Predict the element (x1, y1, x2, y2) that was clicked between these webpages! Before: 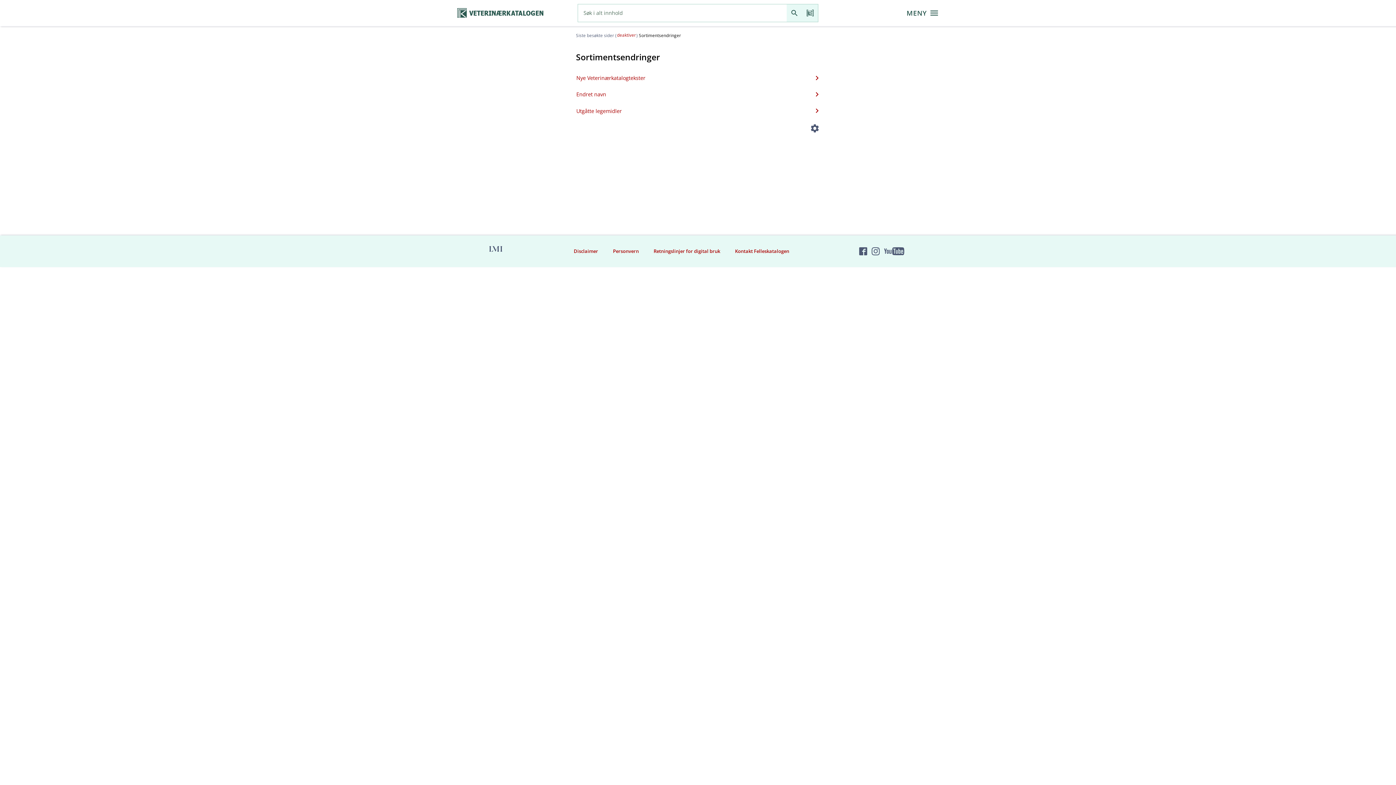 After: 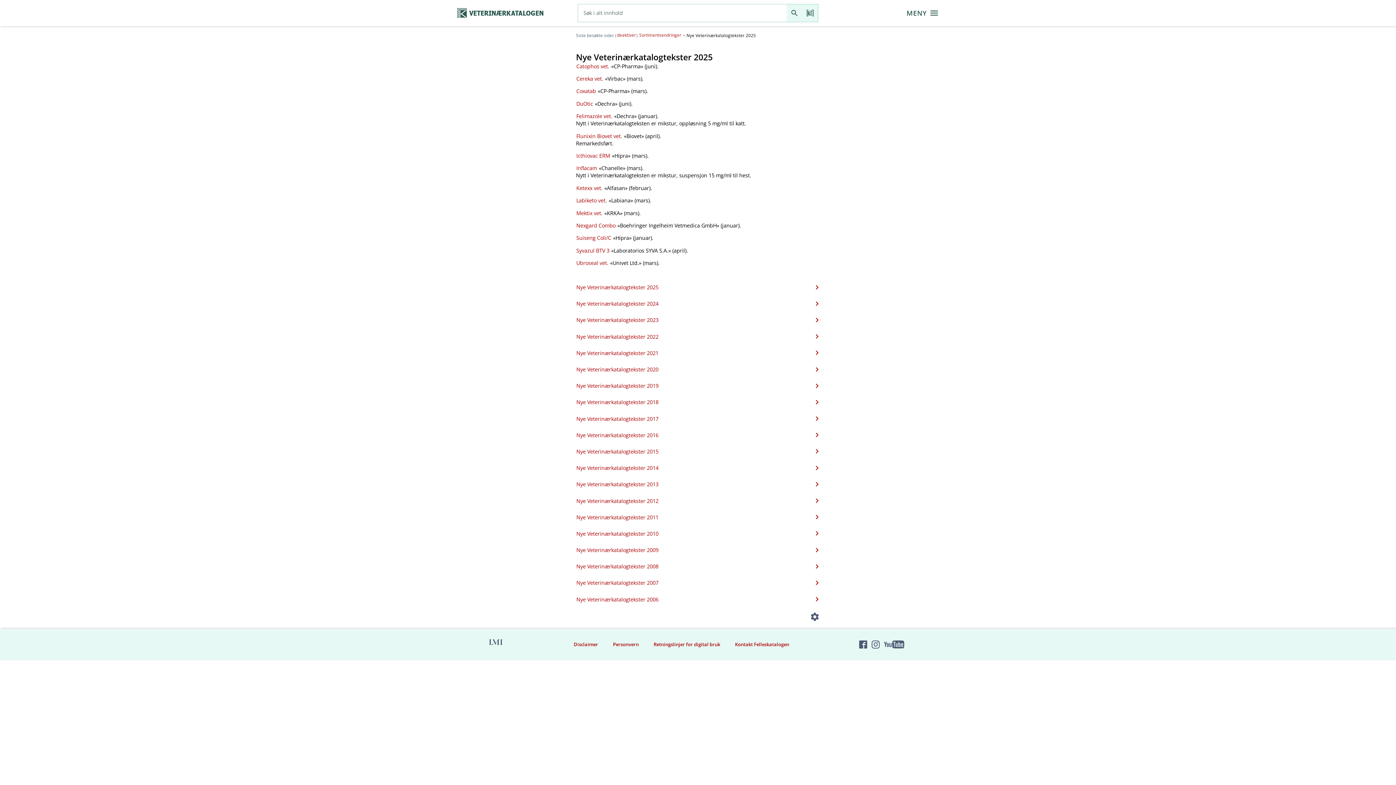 Action: bbox: (576, 70, 819, 86) label: Nye Veterinærkatalogtekster